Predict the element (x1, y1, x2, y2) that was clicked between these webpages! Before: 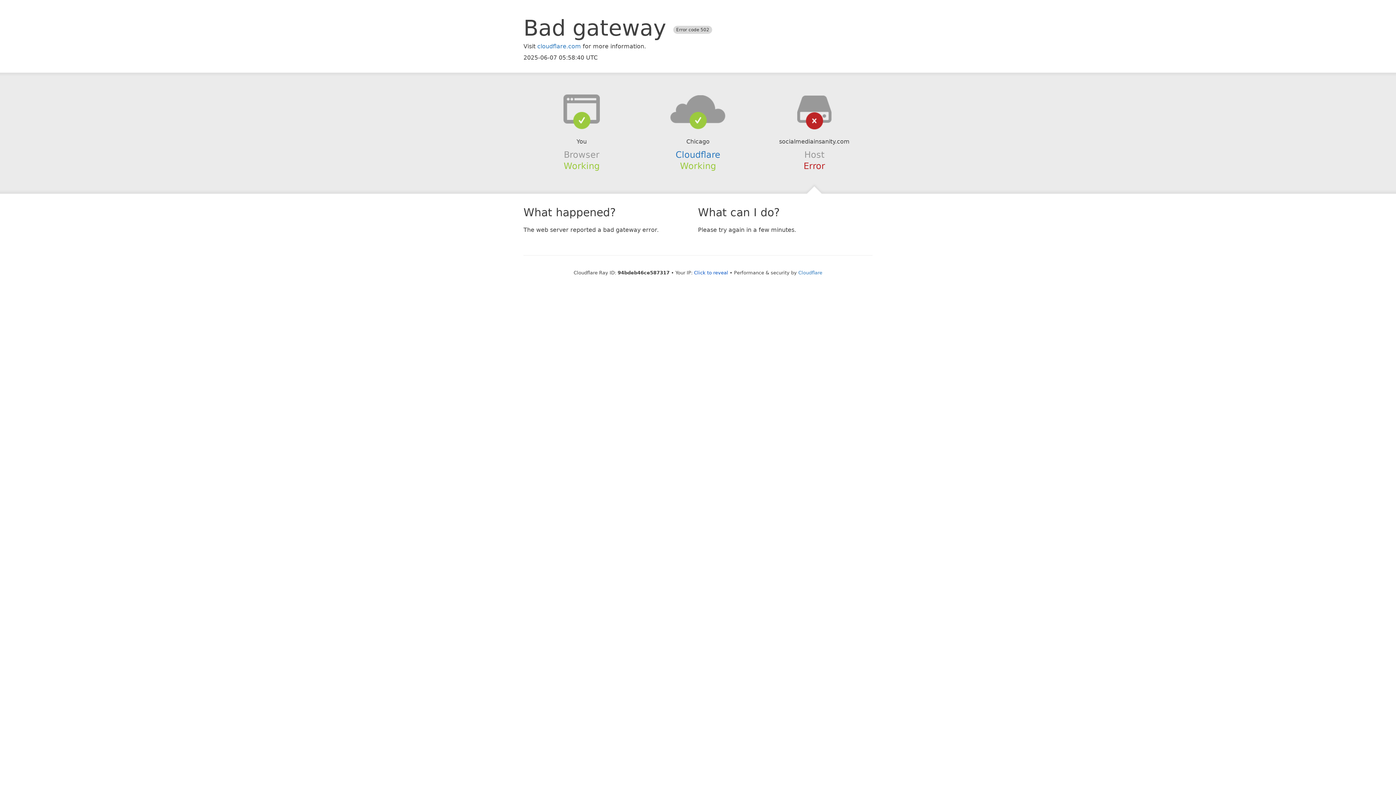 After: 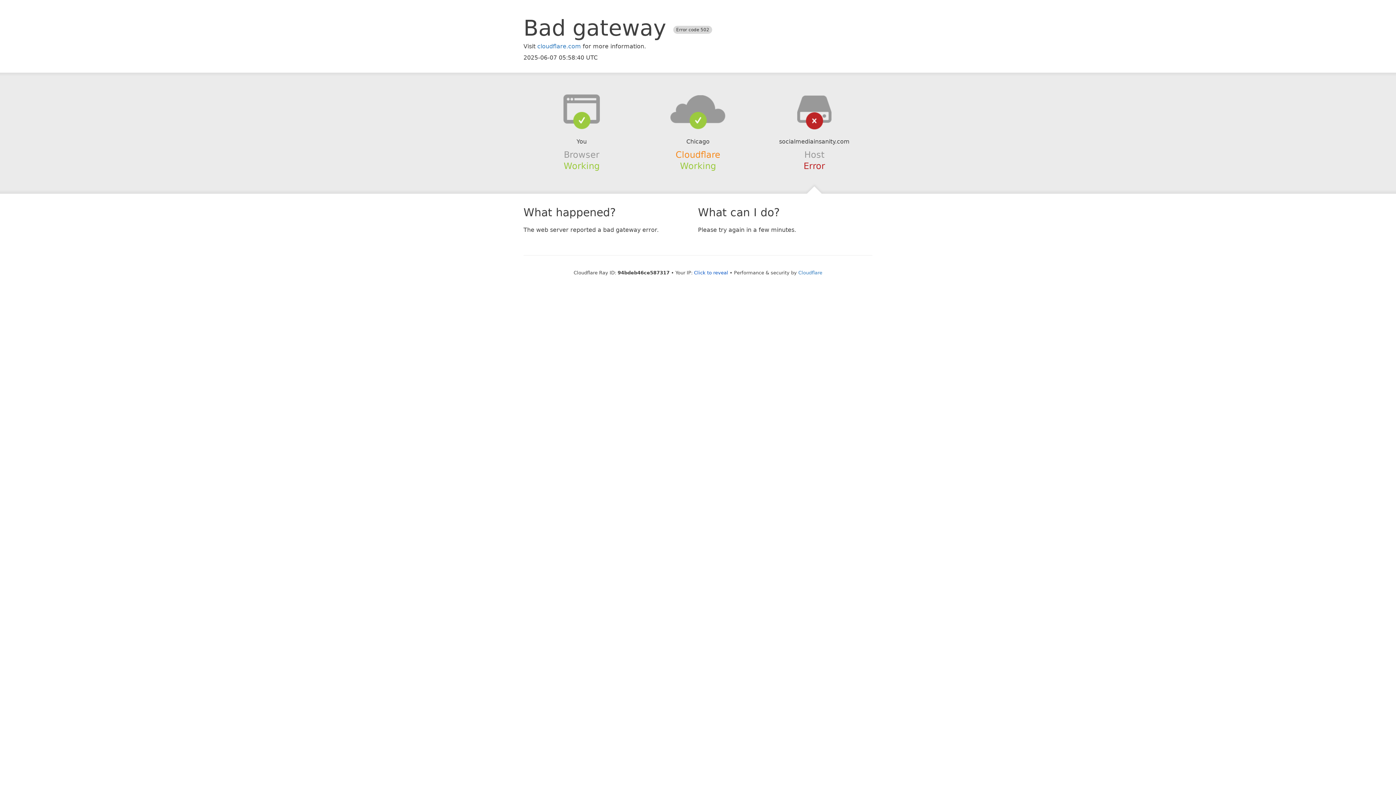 Action: label: Cloudflare bbox: (675, 149, 720, 159)